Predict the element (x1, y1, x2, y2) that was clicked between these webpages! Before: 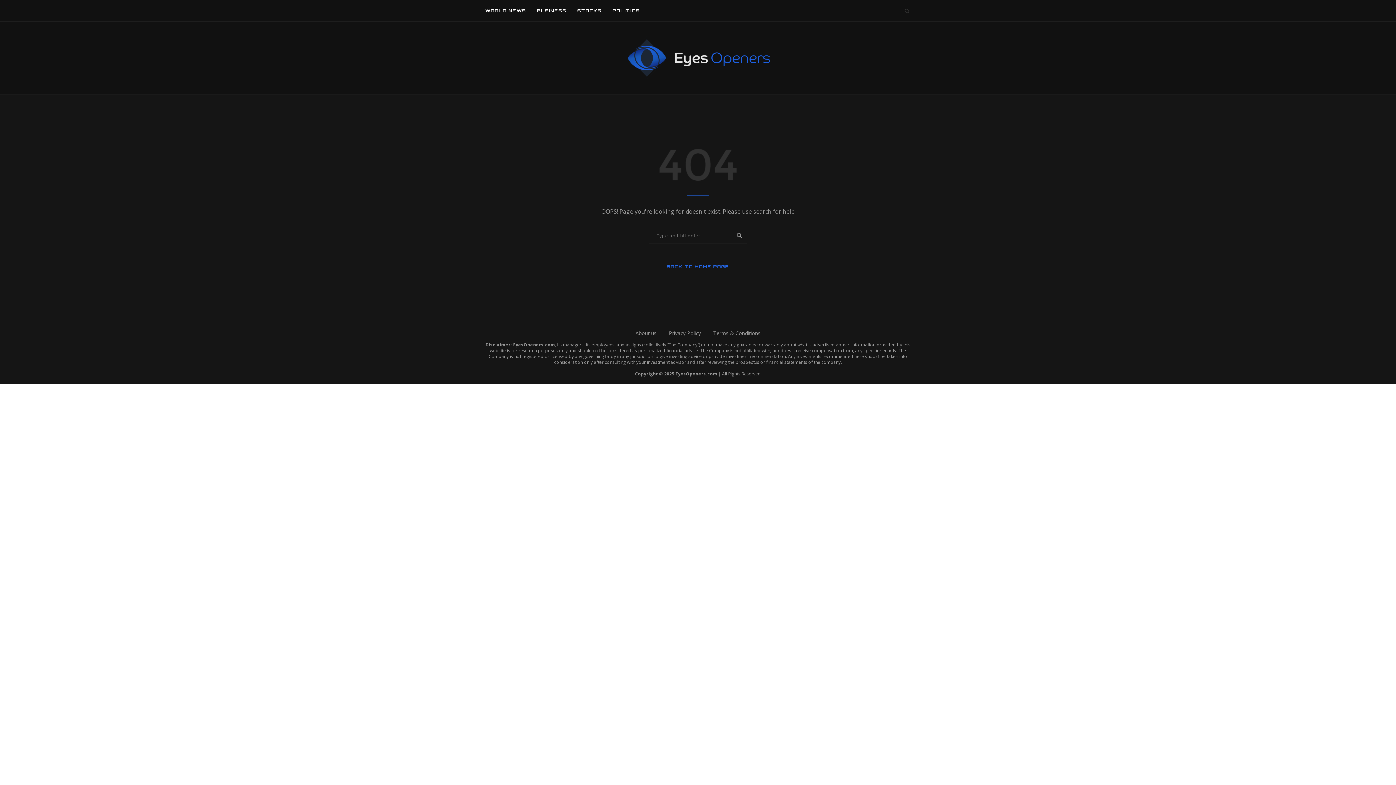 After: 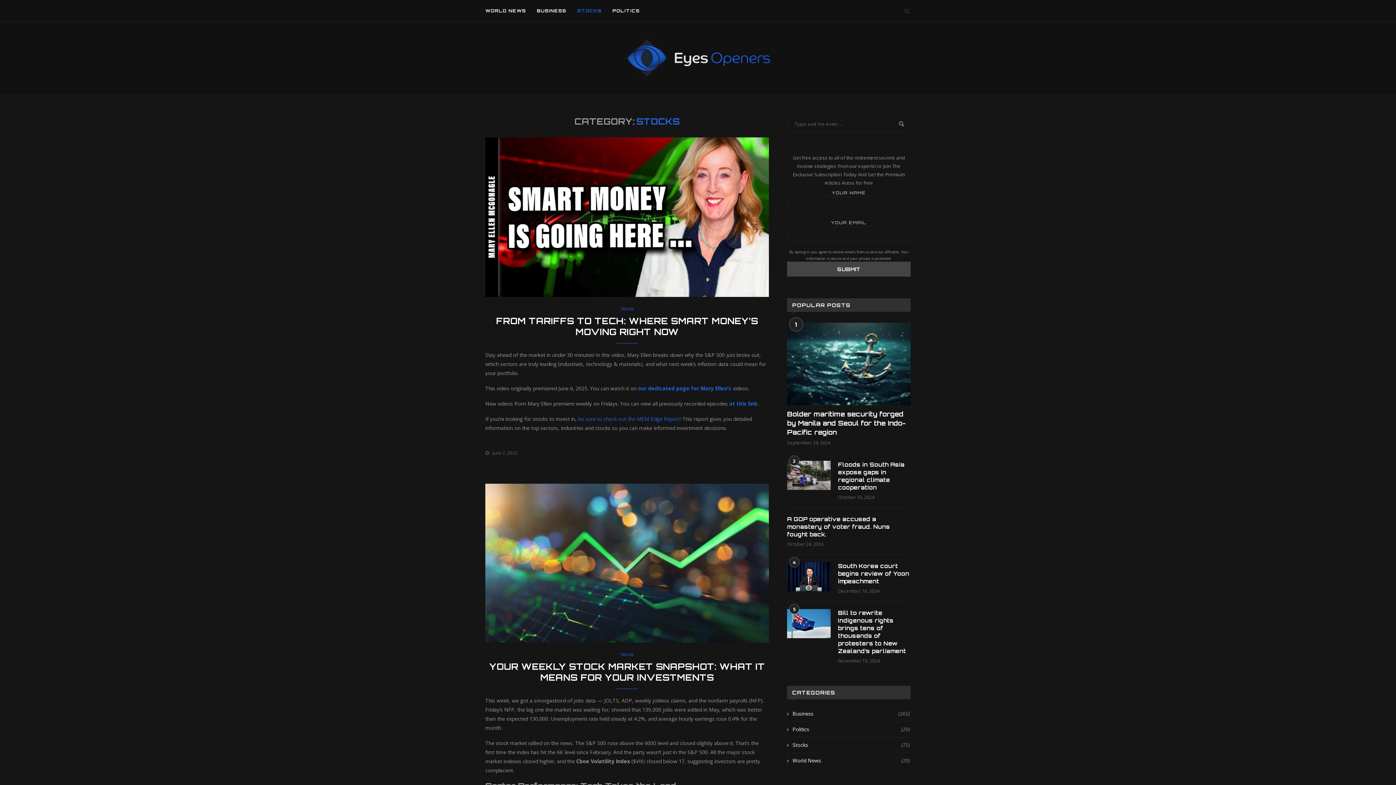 Action: label: STOCKS bbox: (577, 0, 601, 21)